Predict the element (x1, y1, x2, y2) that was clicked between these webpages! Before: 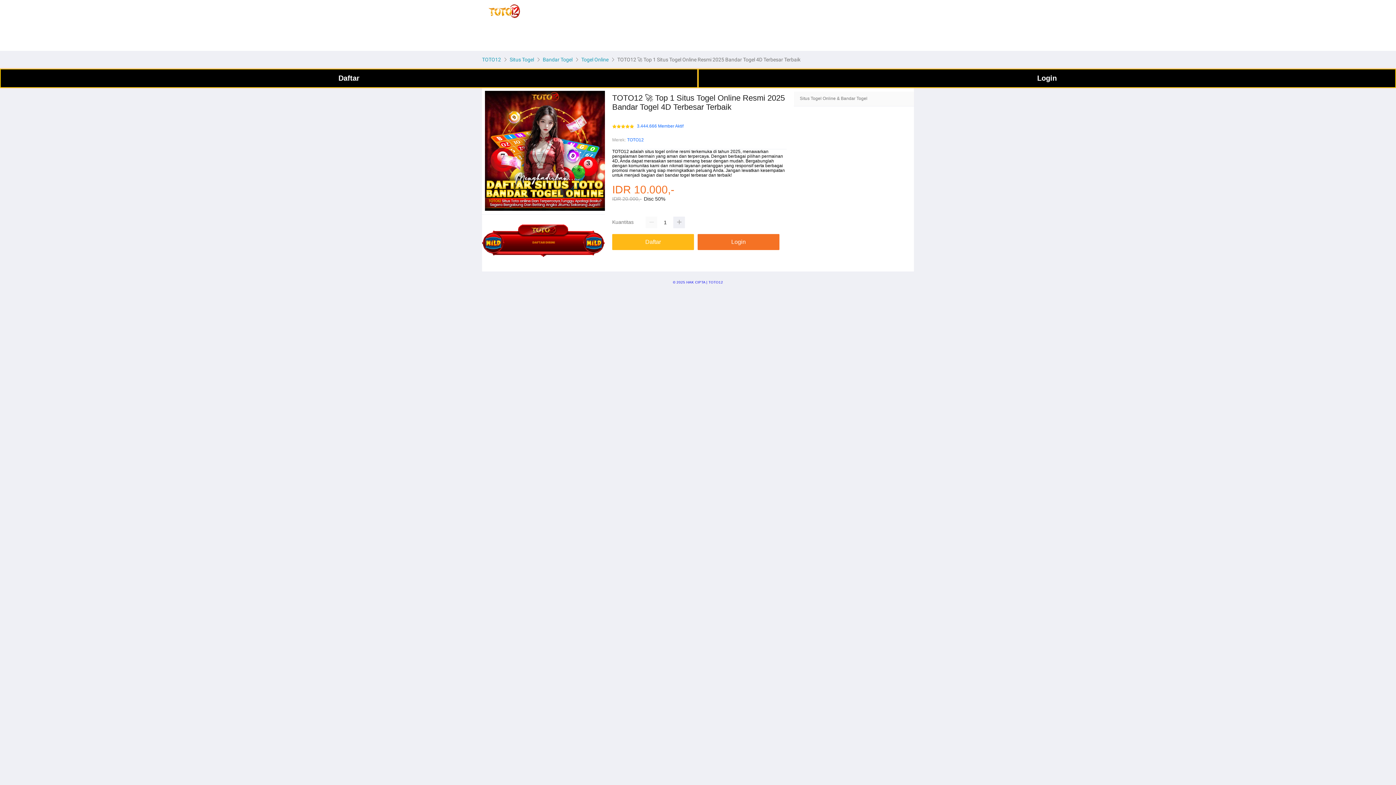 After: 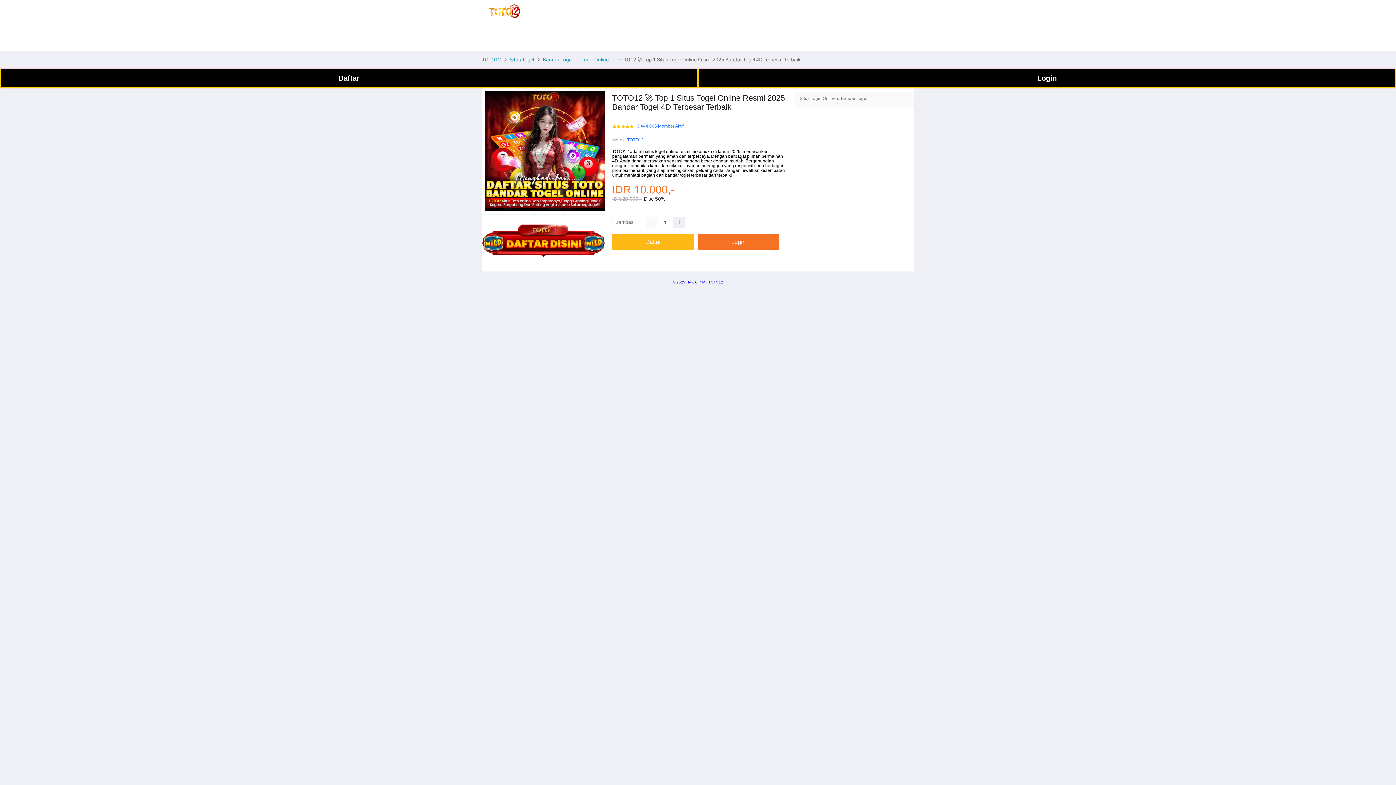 Action: label: 3.444.666 Member Aktif bbox: (637, 124, 683, 128)